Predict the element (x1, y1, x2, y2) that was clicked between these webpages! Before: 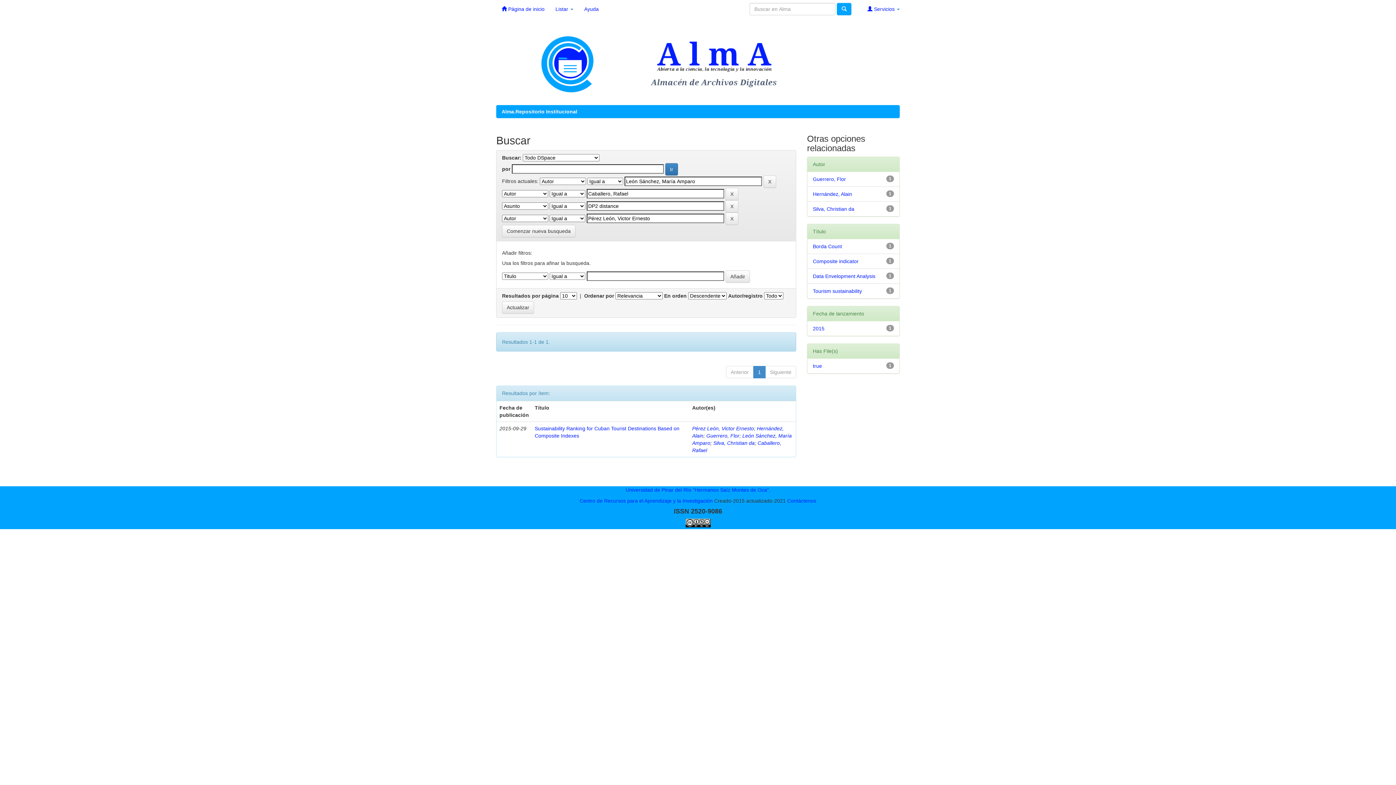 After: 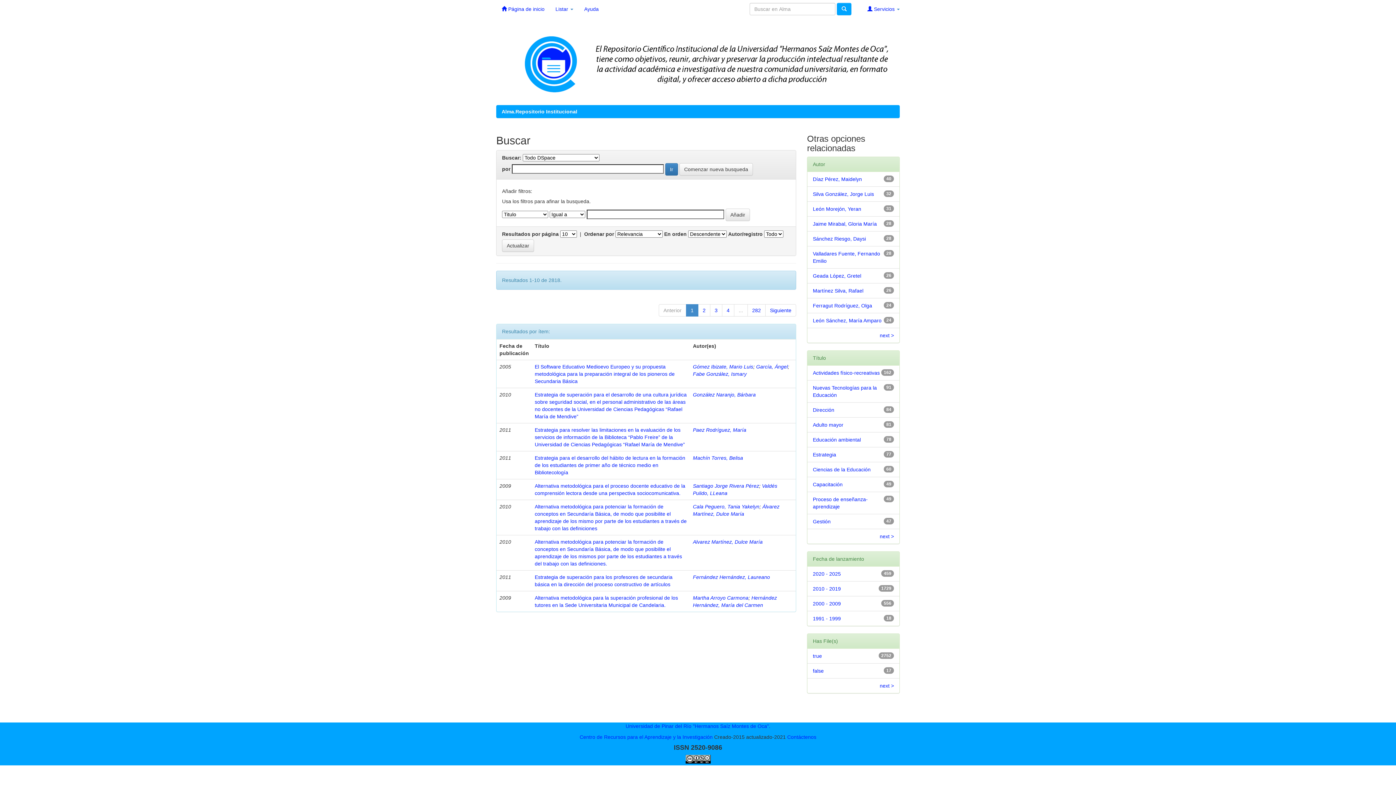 Action: label: Comenzar nueva busqueda bbox: (502, 225, 575, 237)